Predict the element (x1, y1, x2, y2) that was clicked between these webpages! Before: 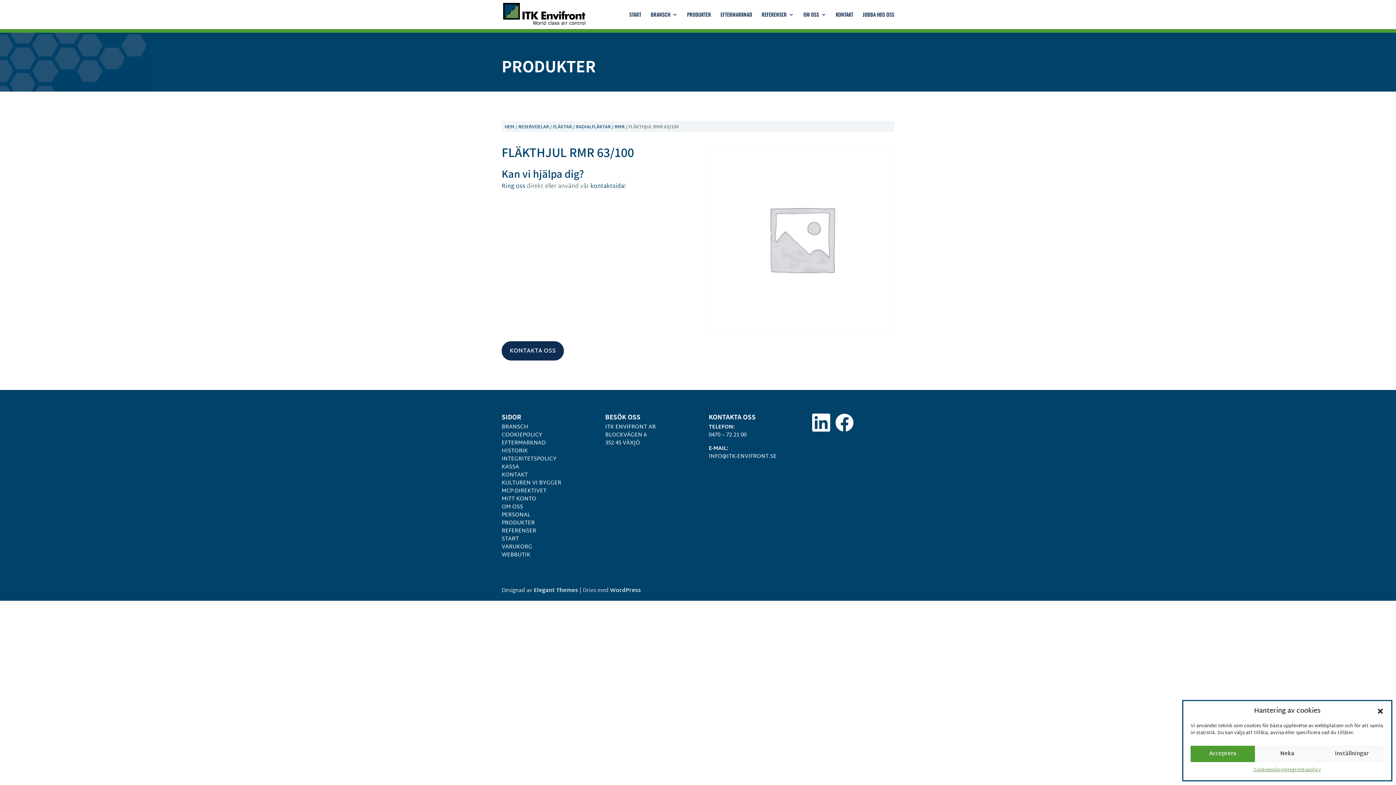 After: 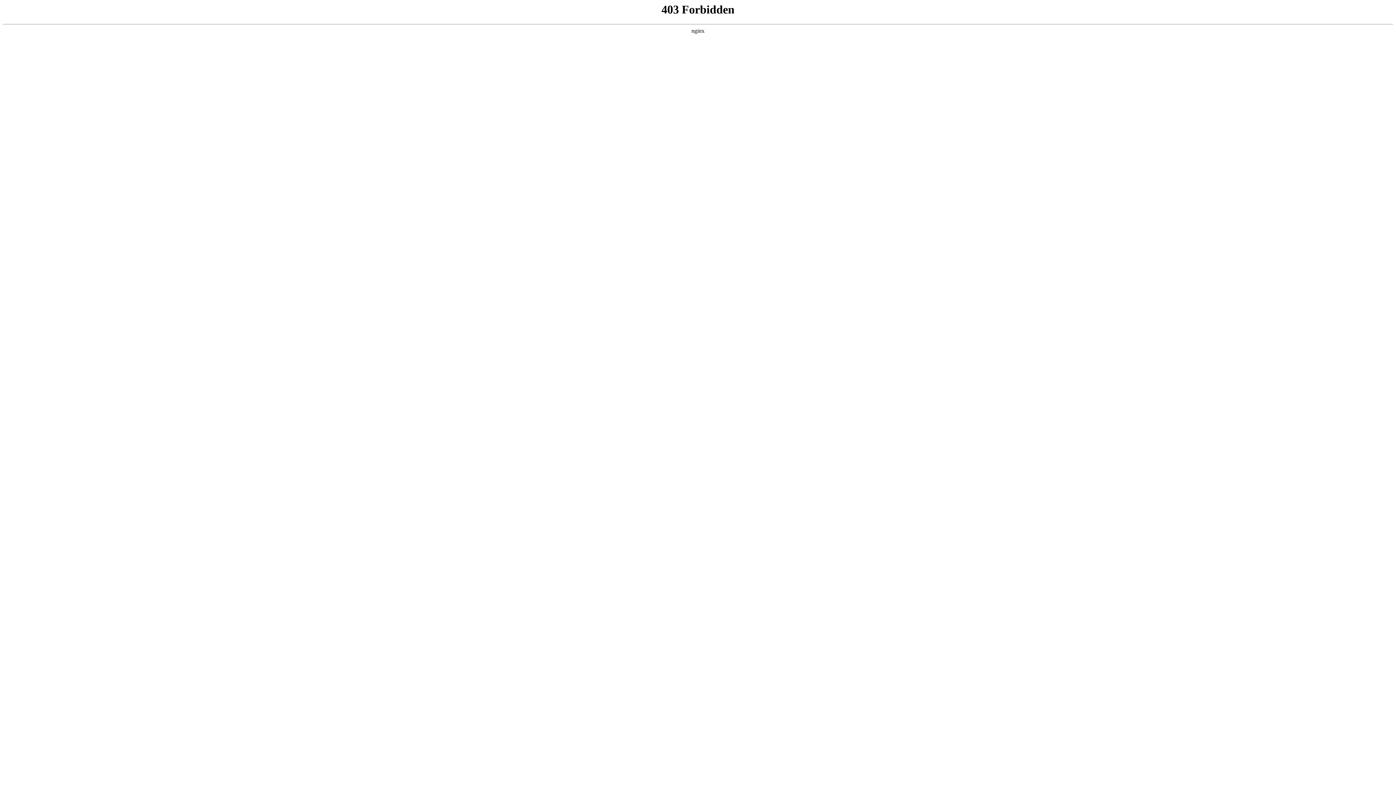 Action: bbox: (610, 586, 641, 596) label: WordPress